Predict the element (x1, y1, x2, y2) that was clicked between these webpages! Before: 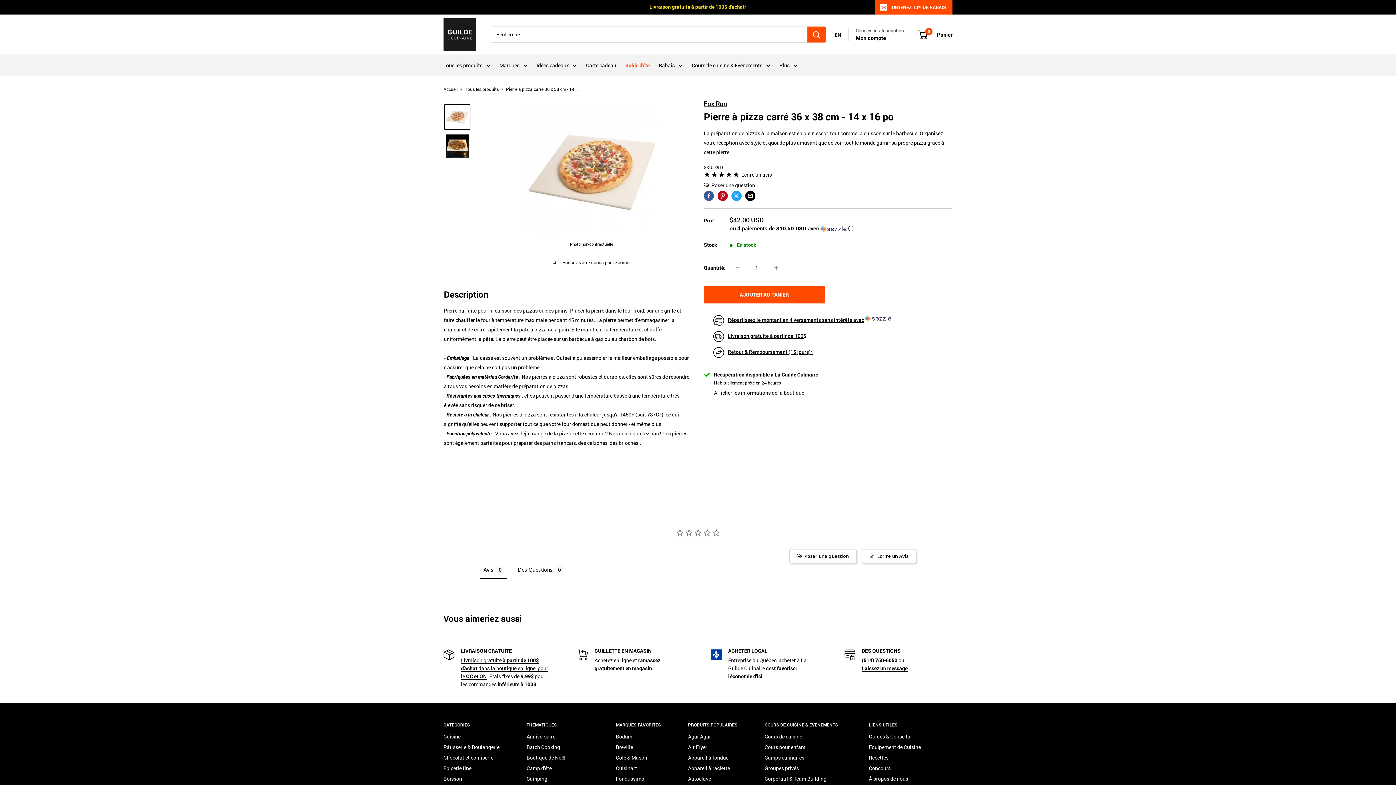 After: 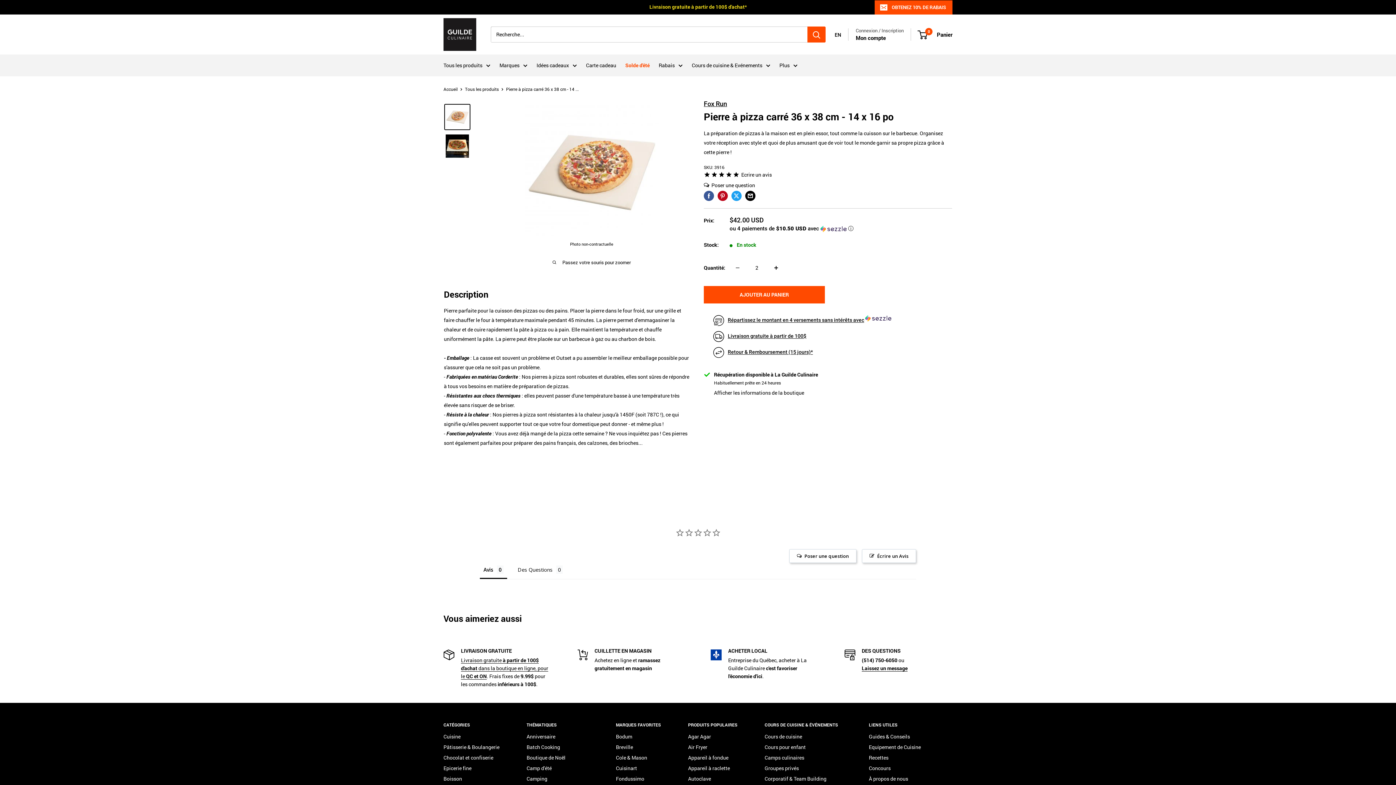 Action: label: Augmenter la quantité de 1 bbox: (768, 260, 784, 275)